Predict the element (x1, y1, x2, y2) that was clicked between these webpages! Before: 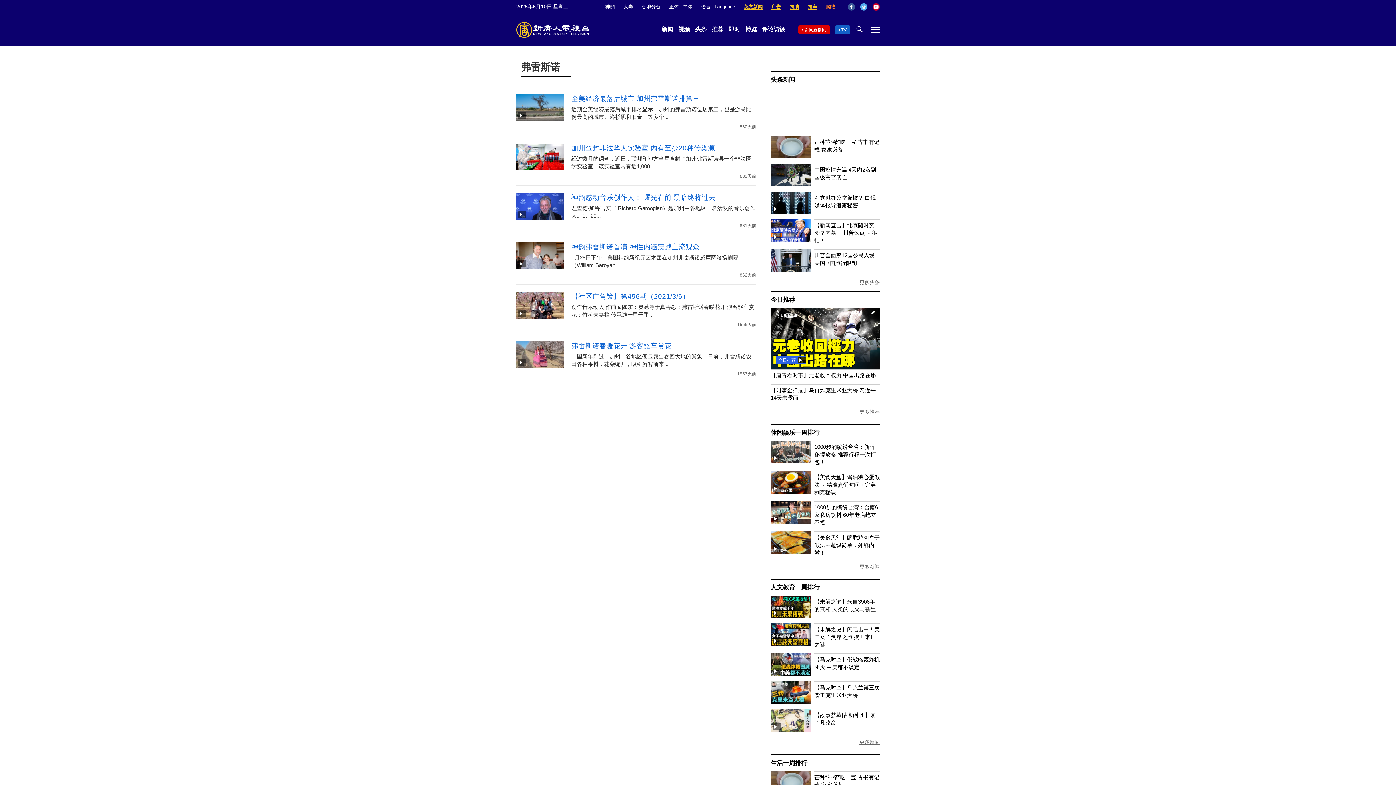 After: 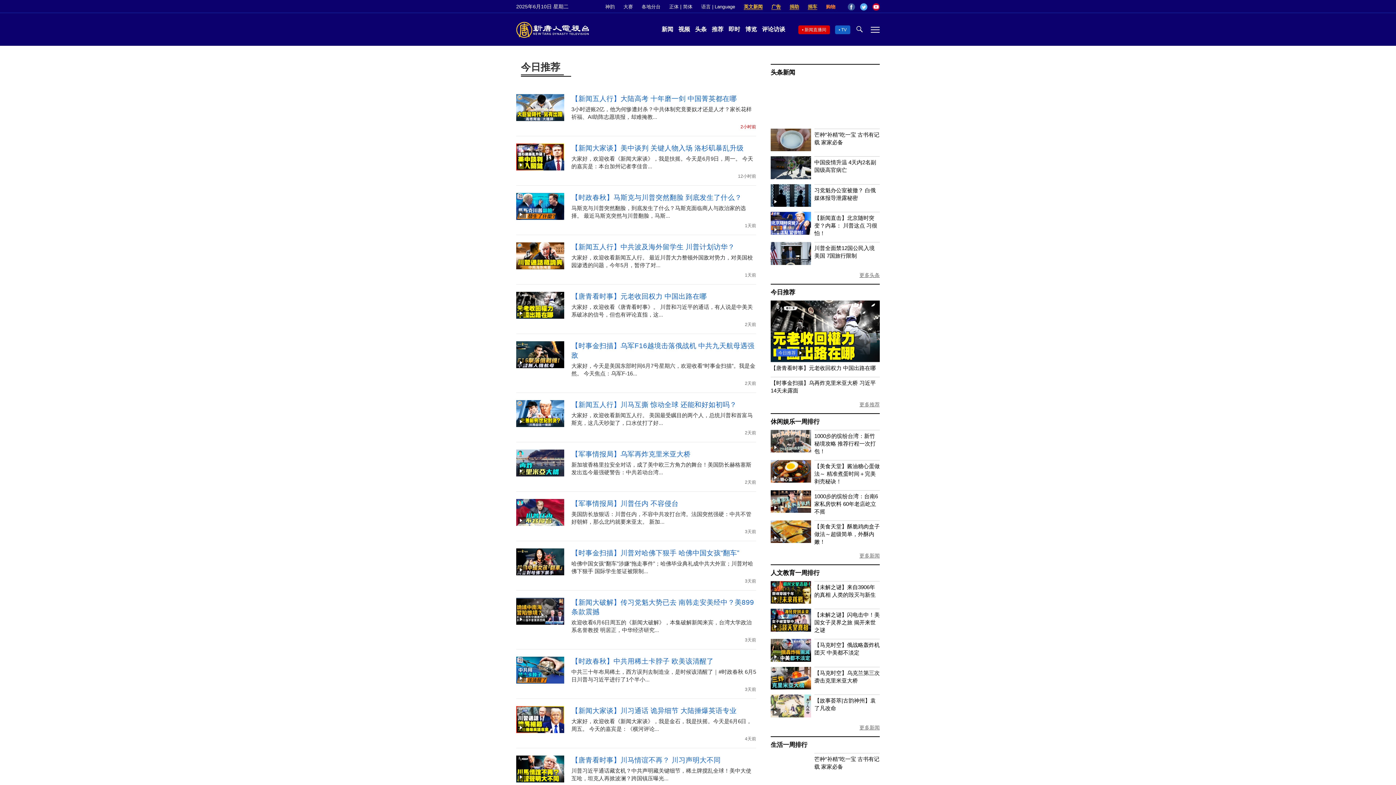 Action: bbox: (770, 296, 795, 303) label: 今日推荐